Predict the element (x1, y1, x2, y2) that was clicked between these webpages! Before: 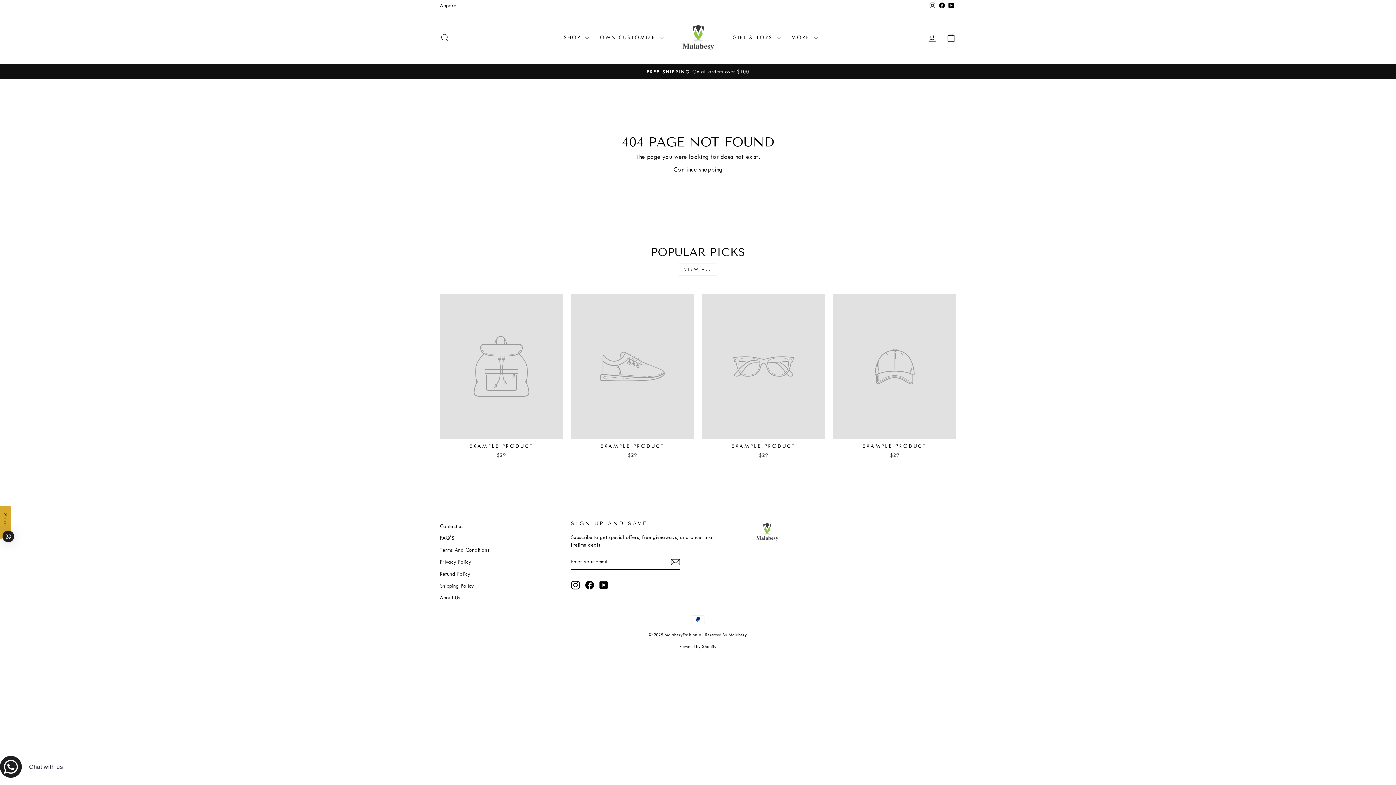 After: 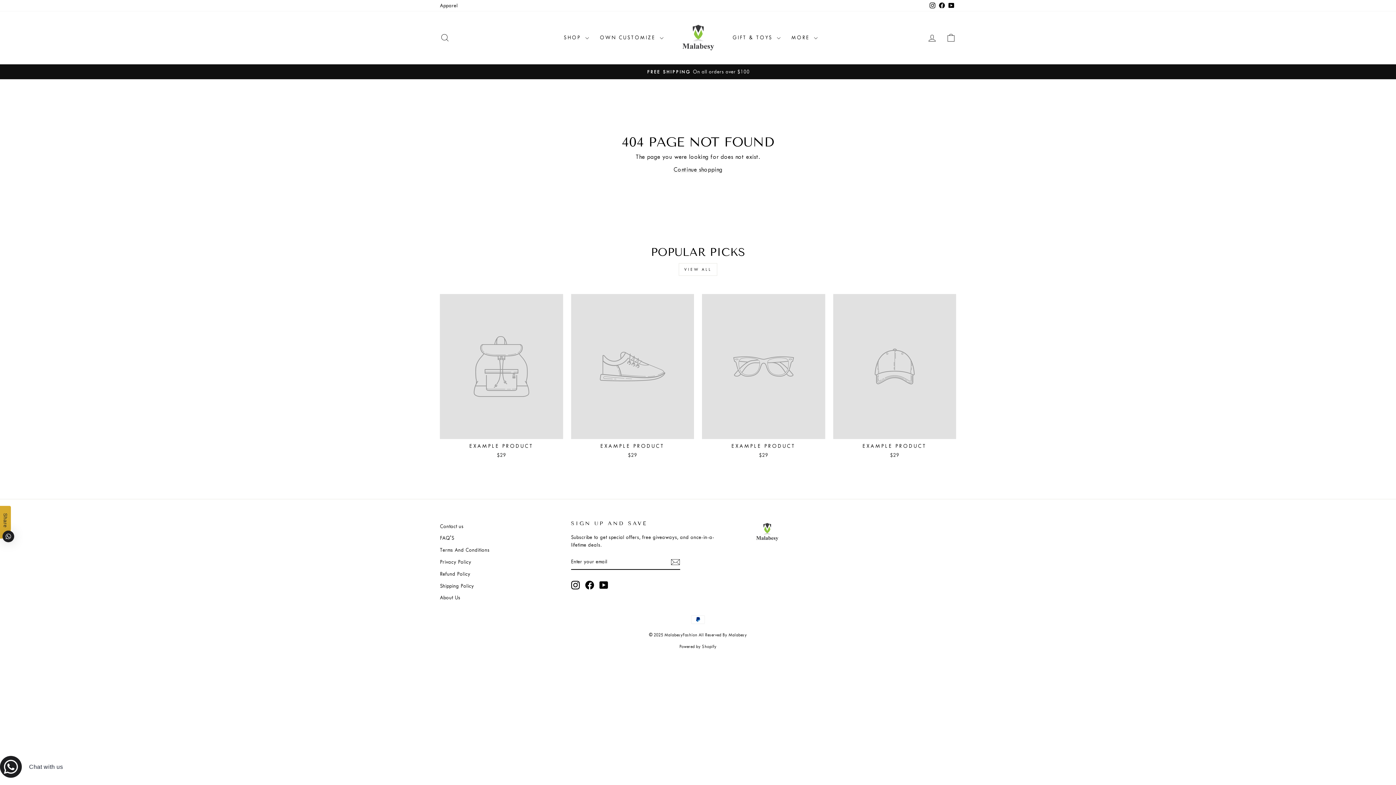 Action: label: YouTube bbox: (599, 580, 608, 589)